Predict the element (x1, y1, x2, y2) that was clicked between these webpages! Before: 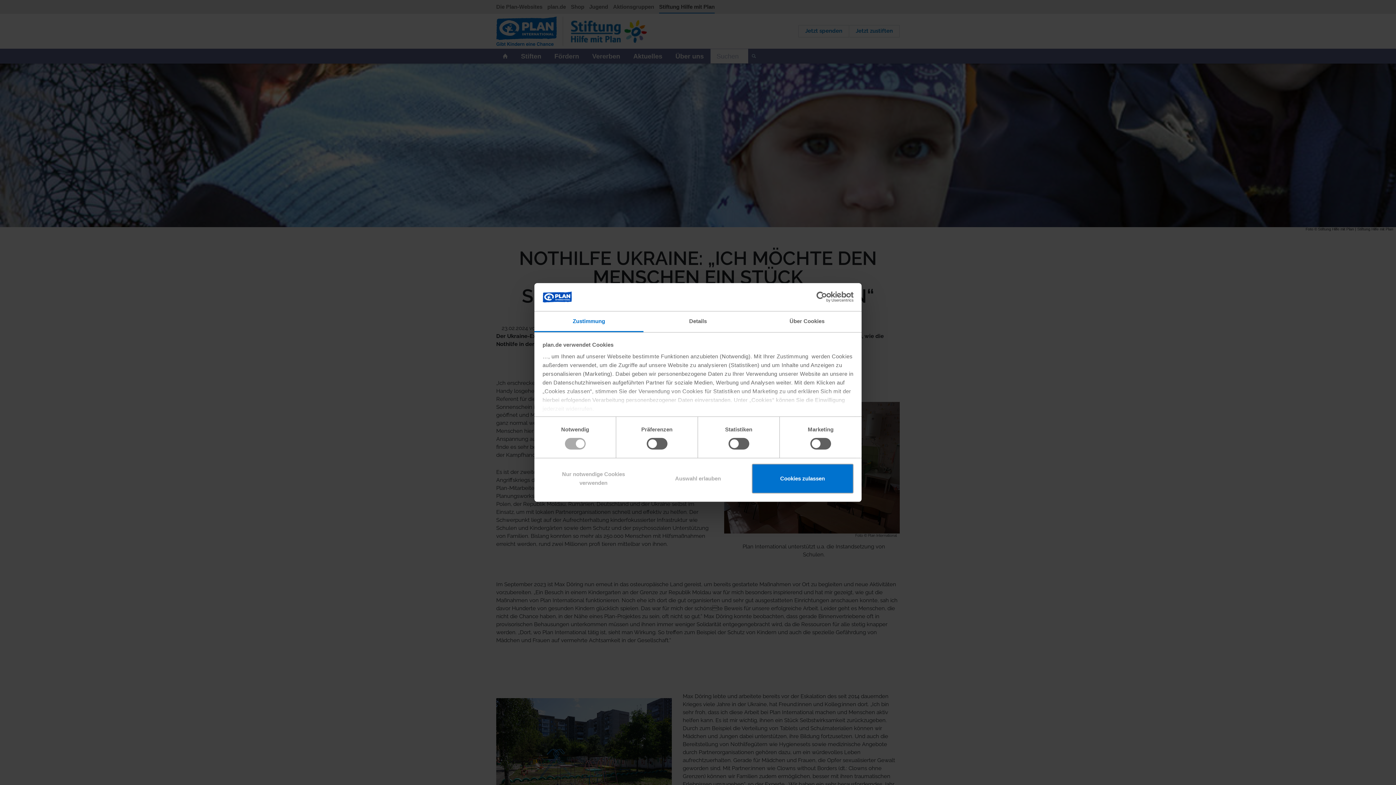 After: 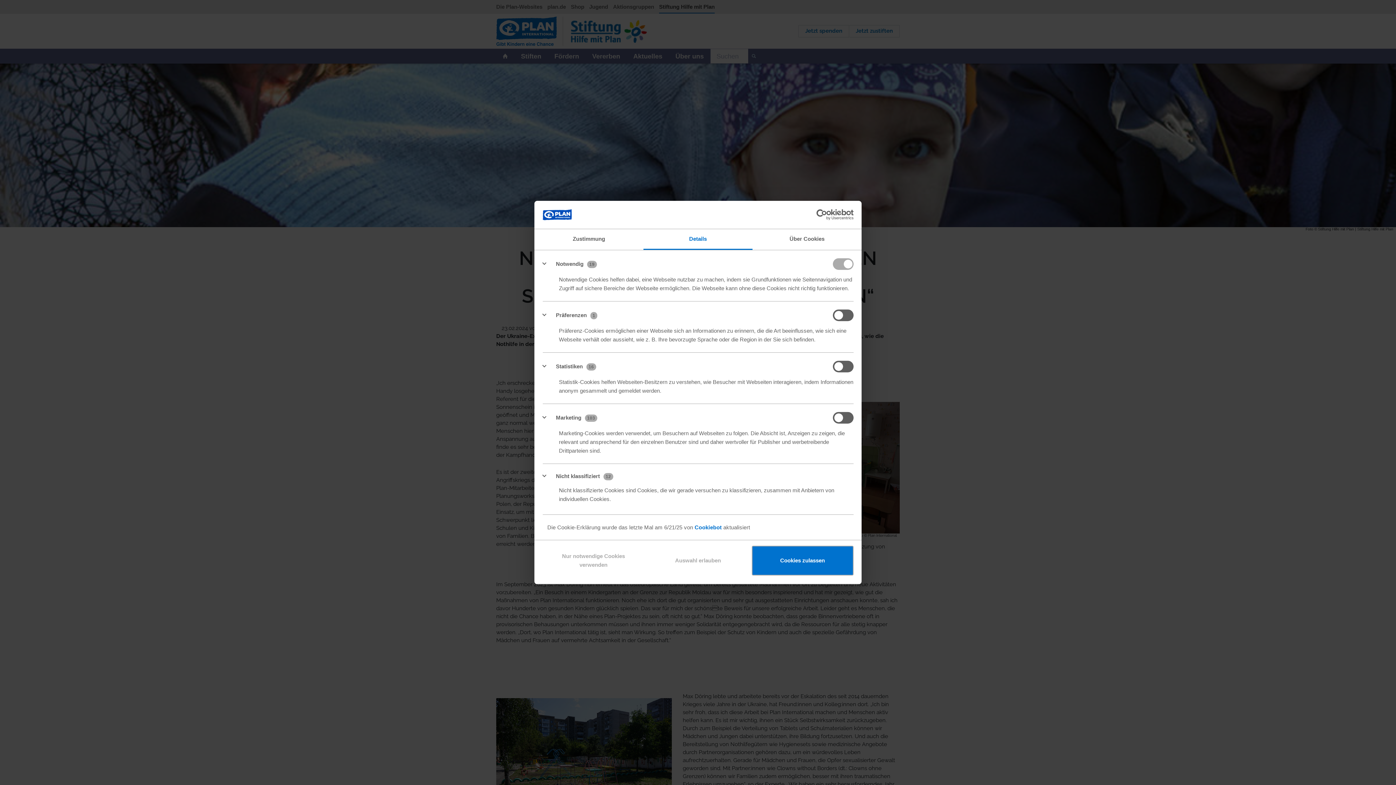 Action: bbox: (643, 311, 752, 332) label: Details